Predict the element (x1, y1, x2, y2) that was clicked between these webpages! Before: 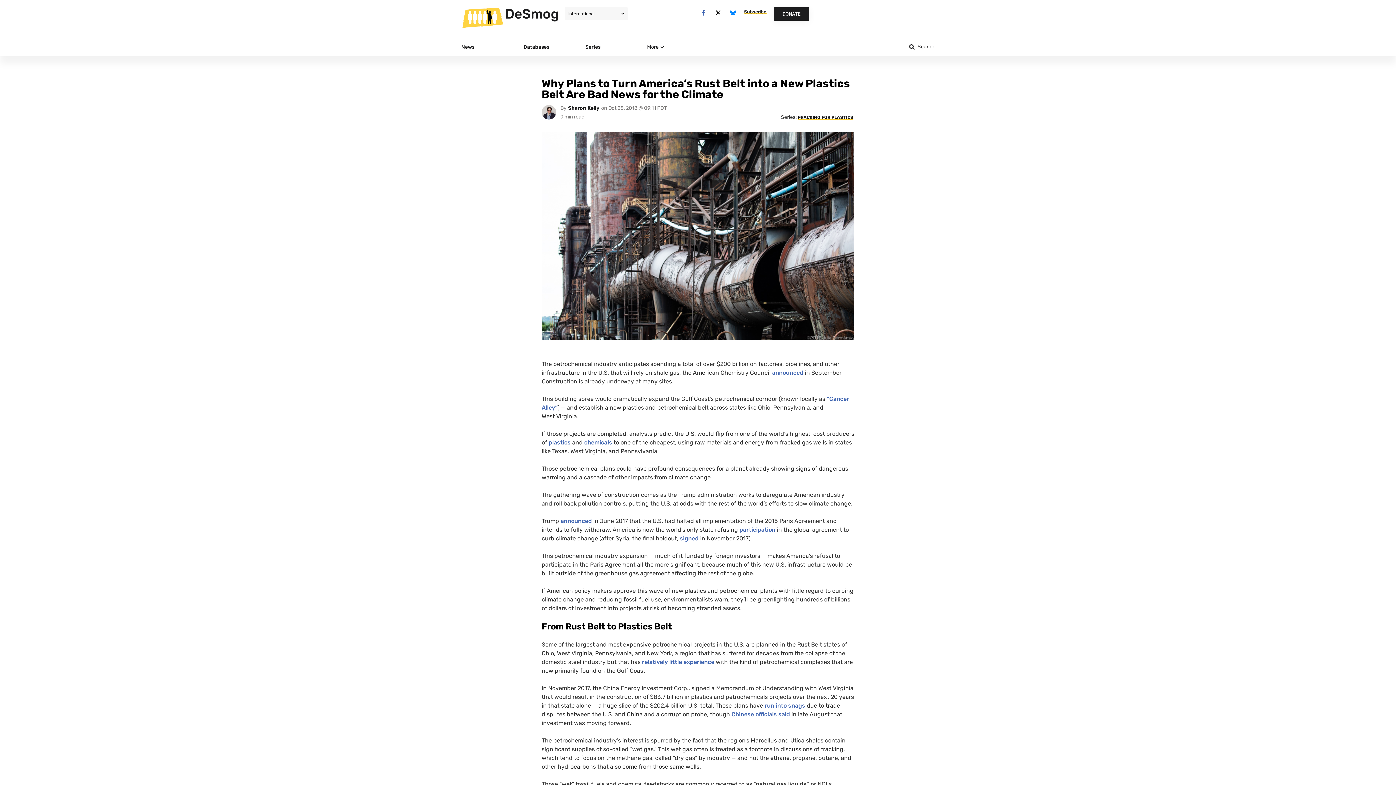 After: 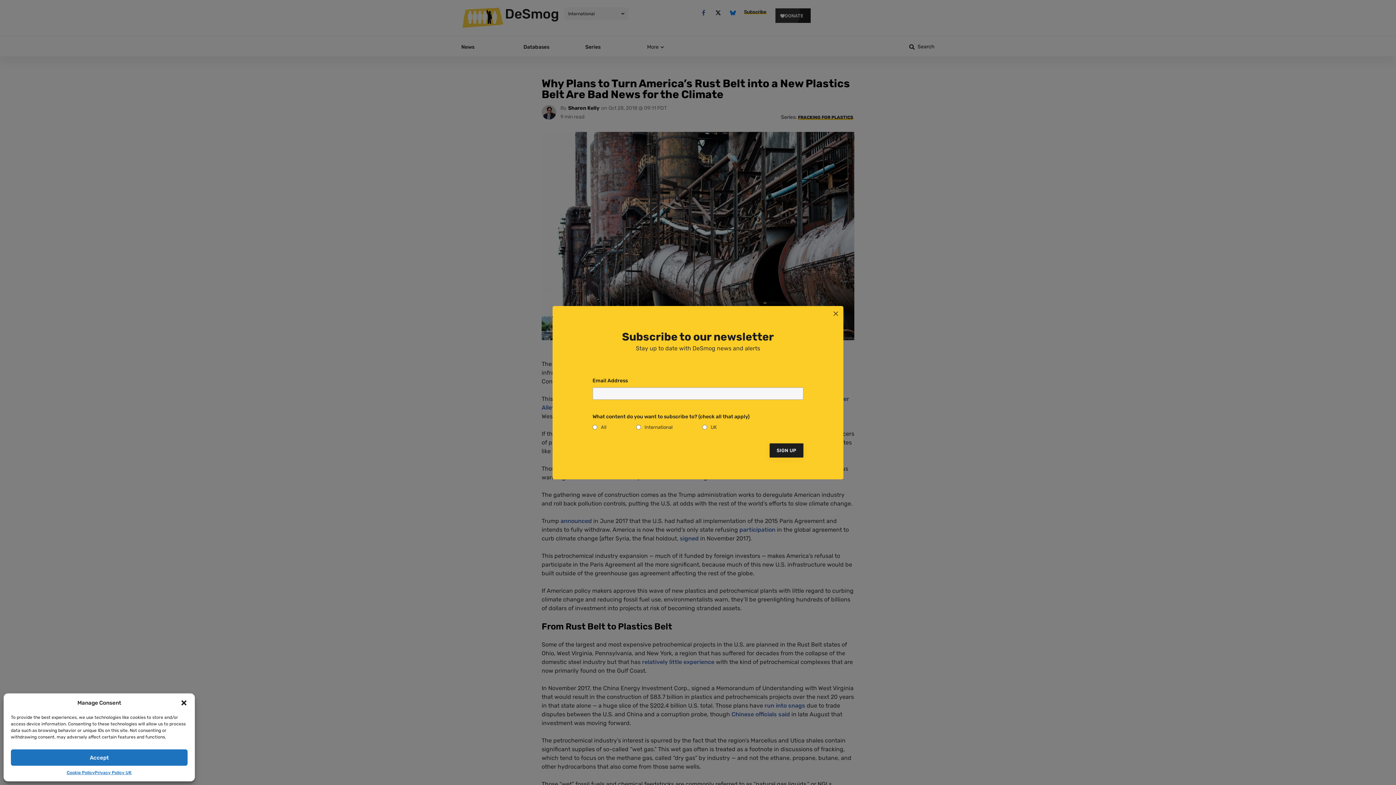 Action: bbox: (642, 658, 714, 665) label: relatively little experience